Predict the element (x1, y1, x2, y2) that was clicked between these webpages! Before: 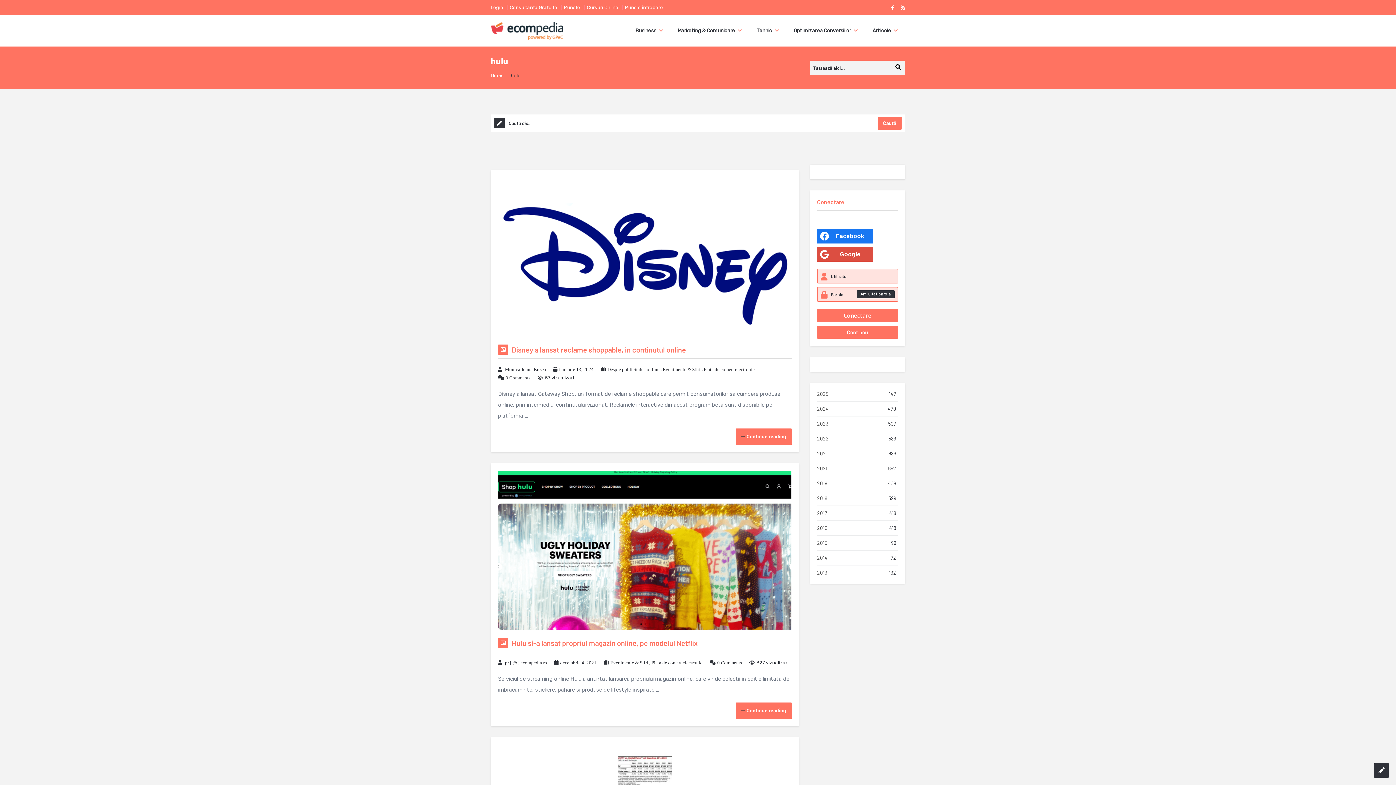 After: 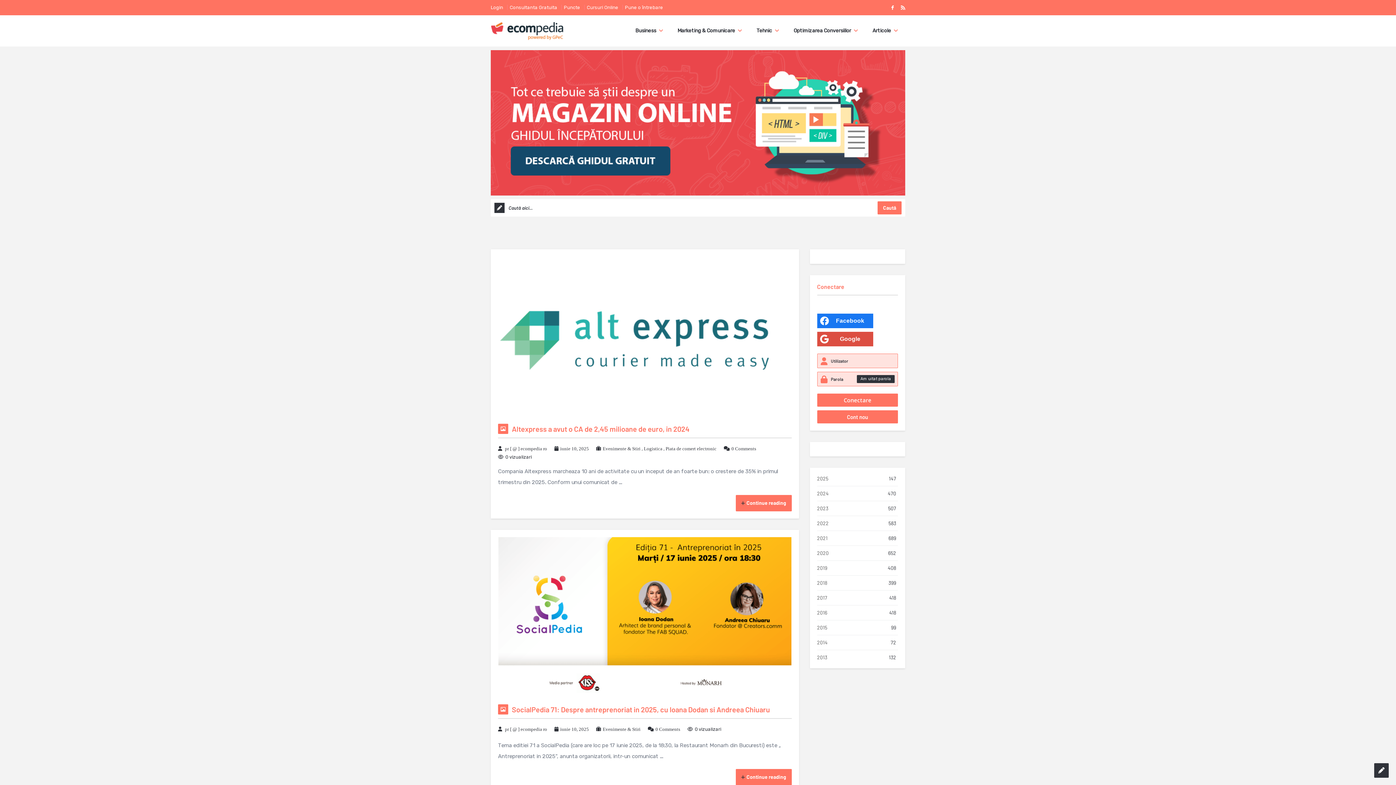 Action: bbox: (490, 15, 563, 46)